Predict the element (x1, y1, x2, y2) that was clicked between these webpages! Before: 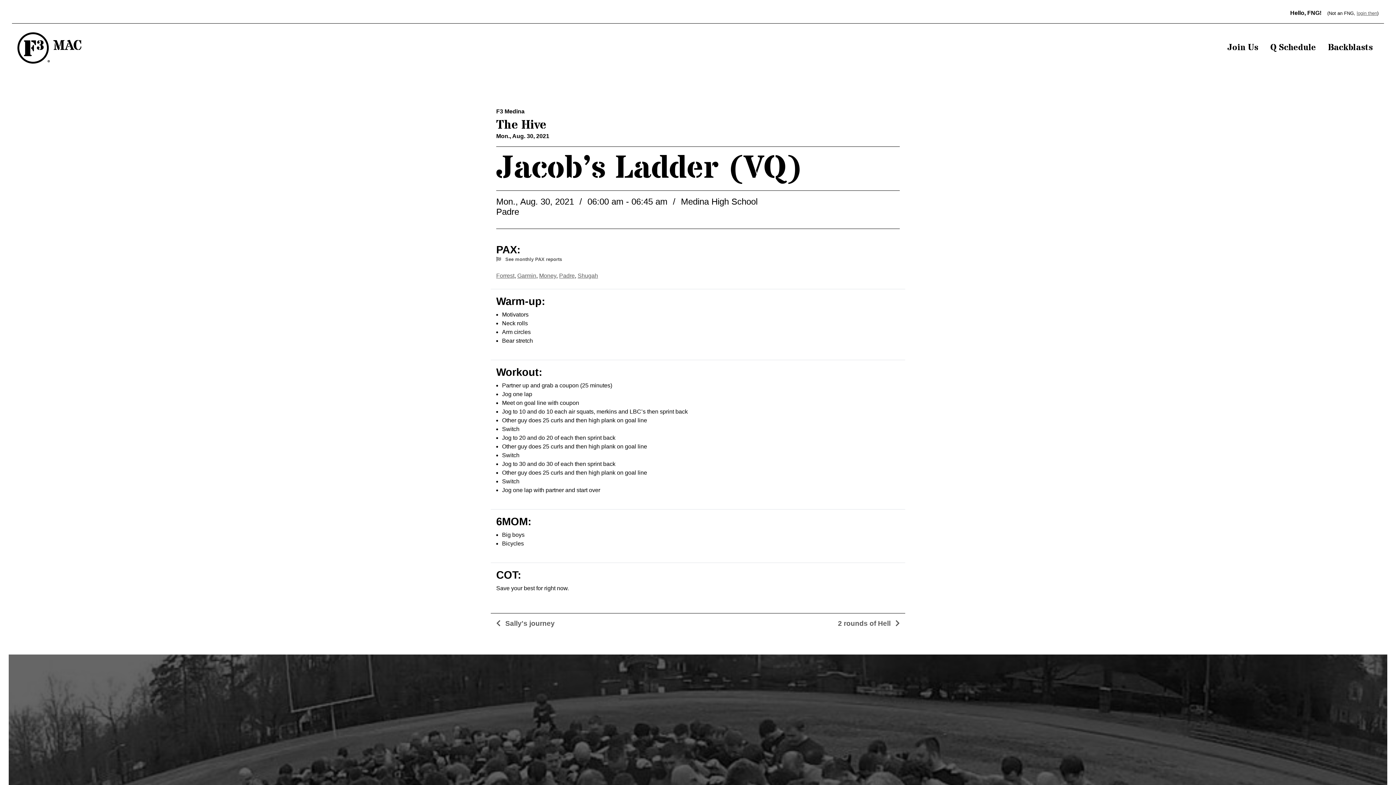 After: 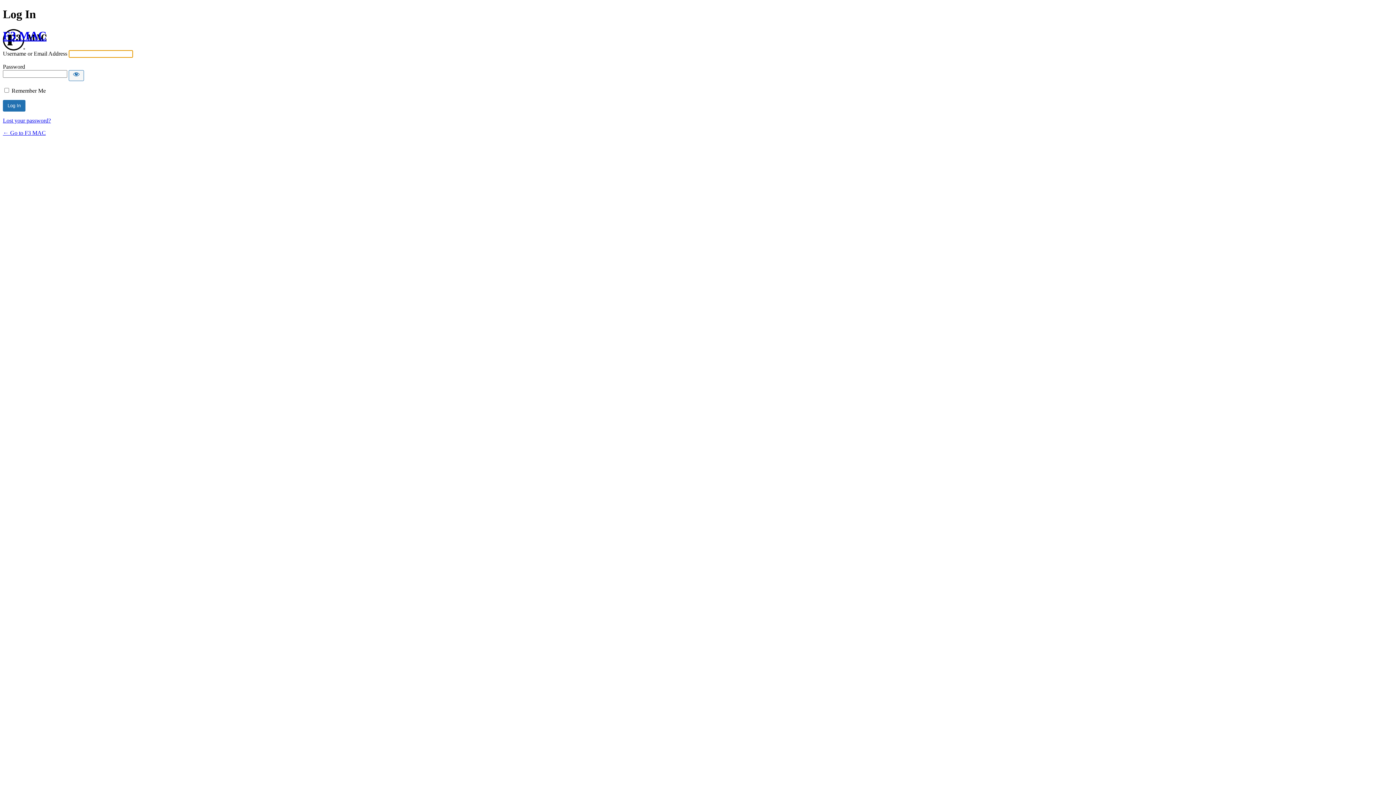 Action: label: login then bbox: (1357, 10, 1377, 15)